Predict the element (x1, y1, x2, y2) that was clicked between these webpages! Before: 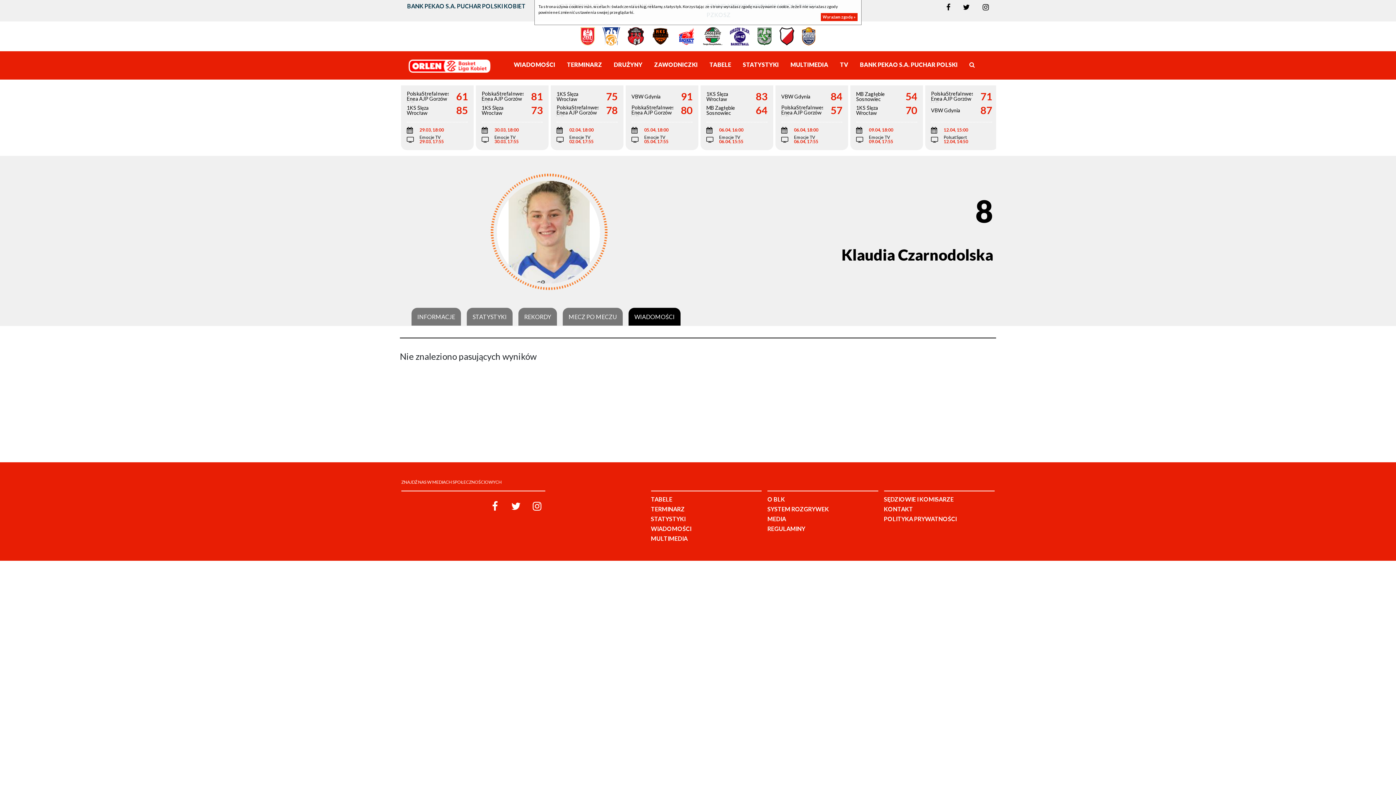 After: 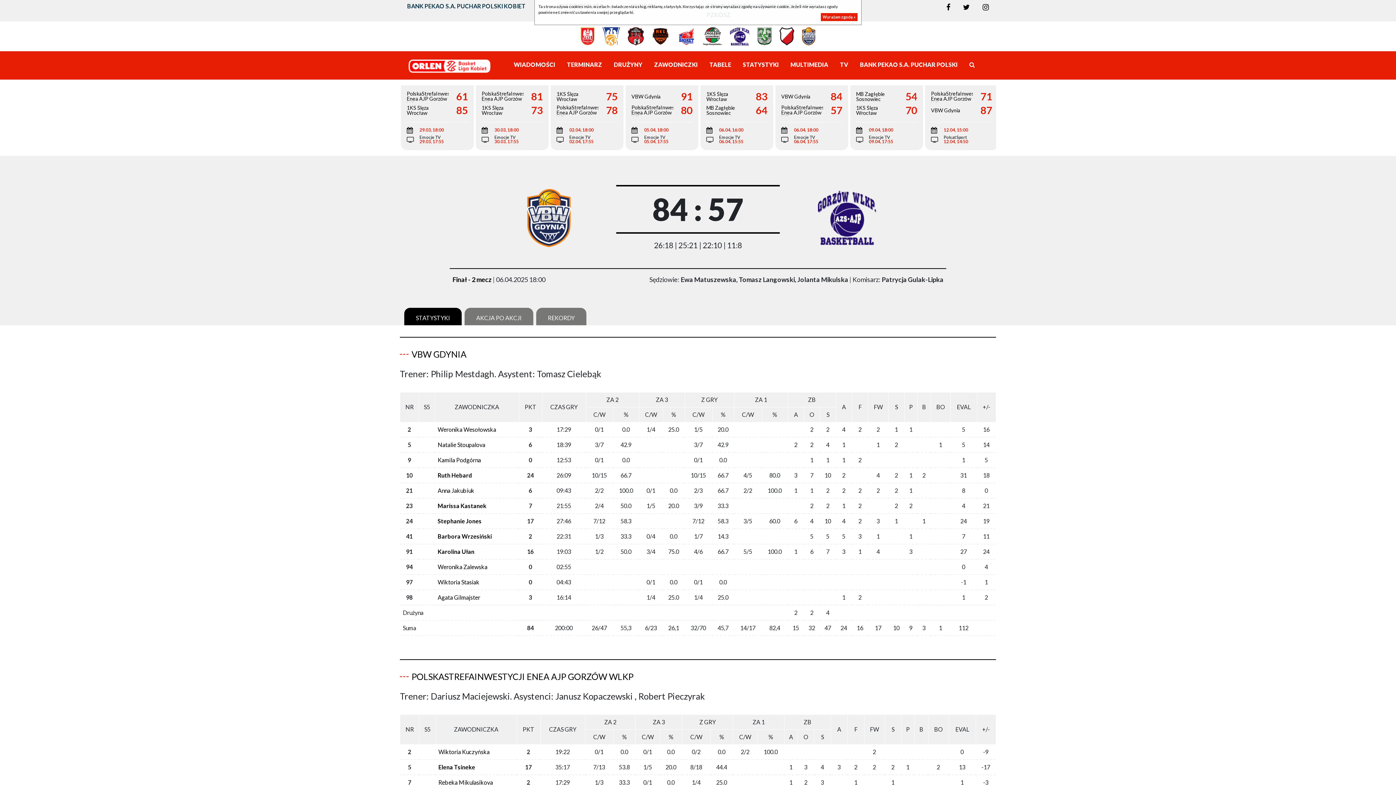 Action: bbox: (775, 85, 848, 150) label: VBW Gdynia
84
PolskaStrefaInwestycji Enea AJP Gorzów Wlkp.
57
06.04, 18:00
Emocje TV
06.04, 17:55